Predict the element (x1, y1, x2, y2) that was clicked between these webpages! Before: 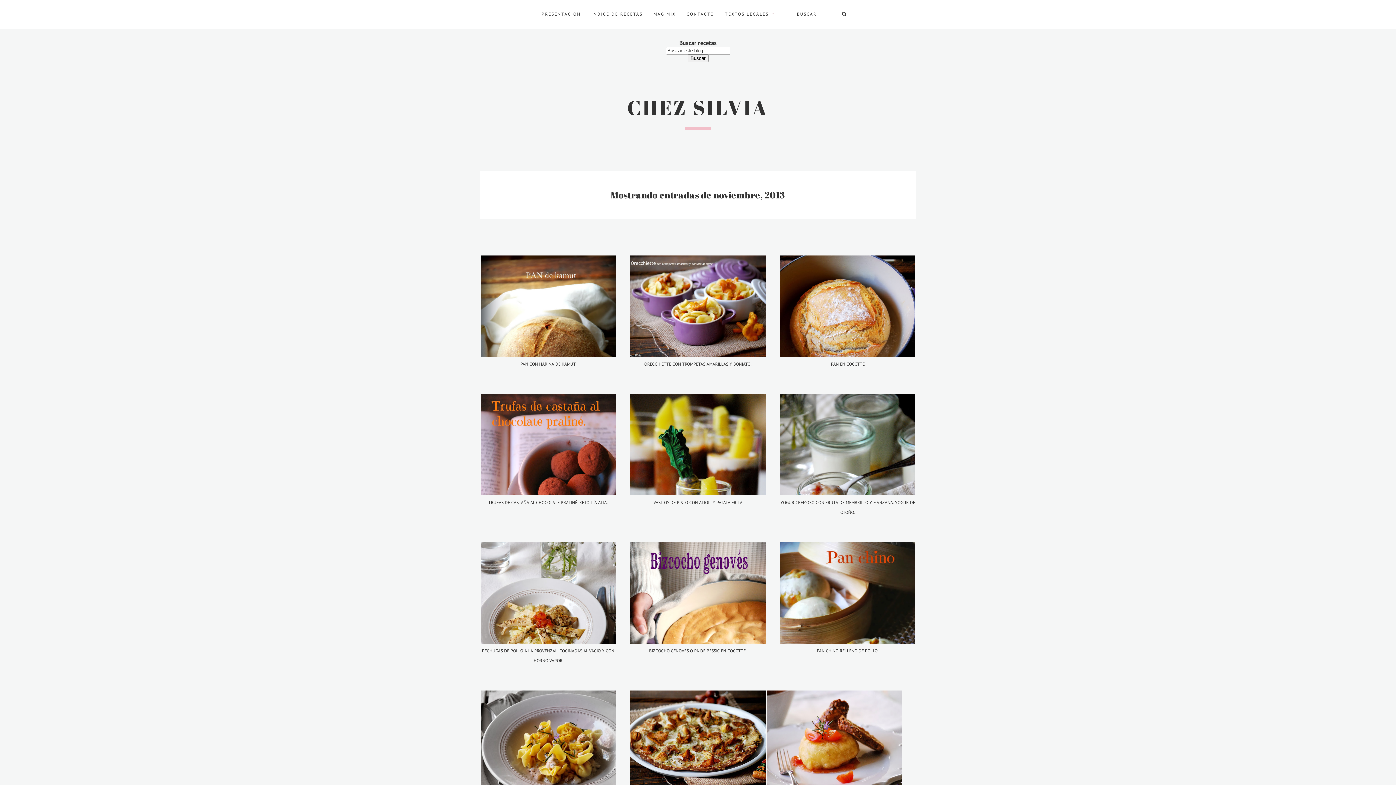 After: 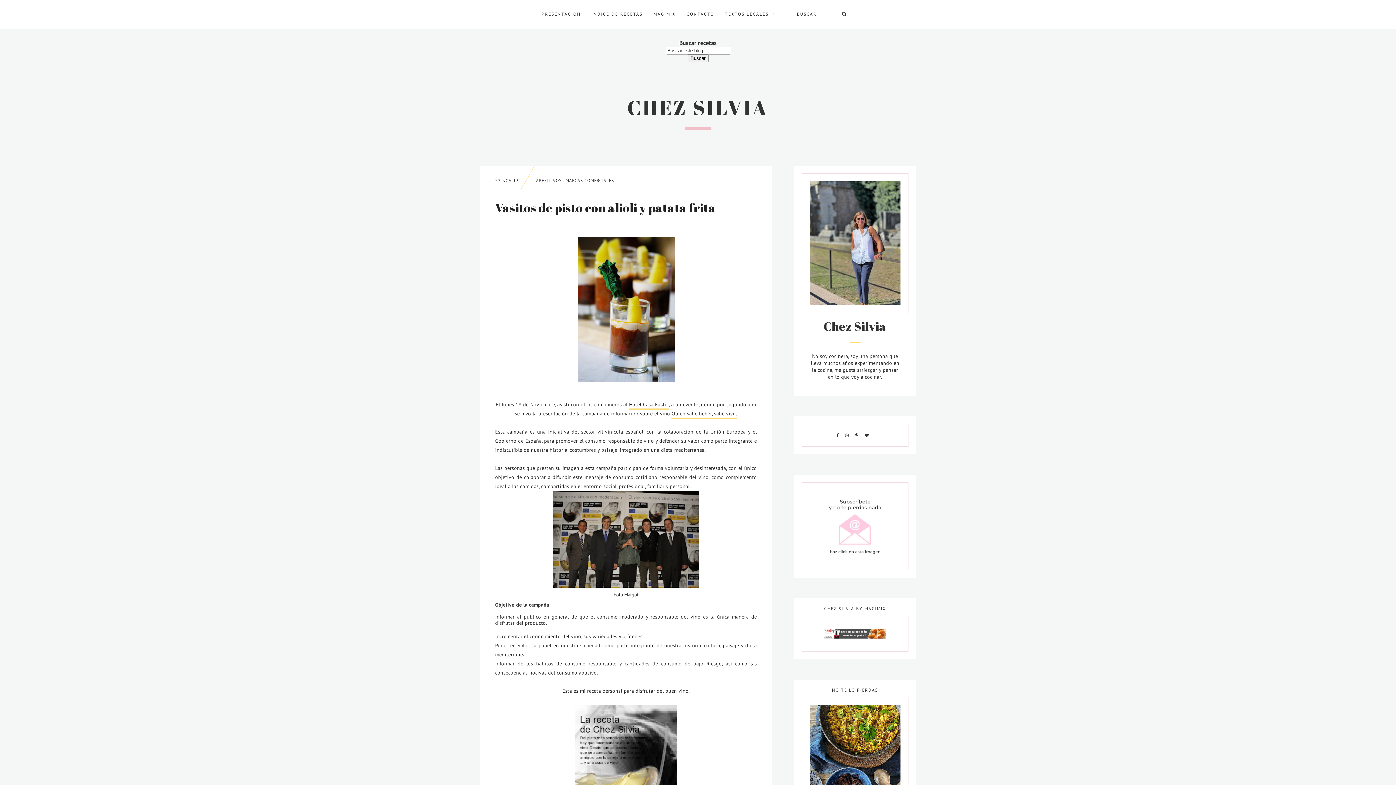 Action: bbox: (630, 394, 765, 495)